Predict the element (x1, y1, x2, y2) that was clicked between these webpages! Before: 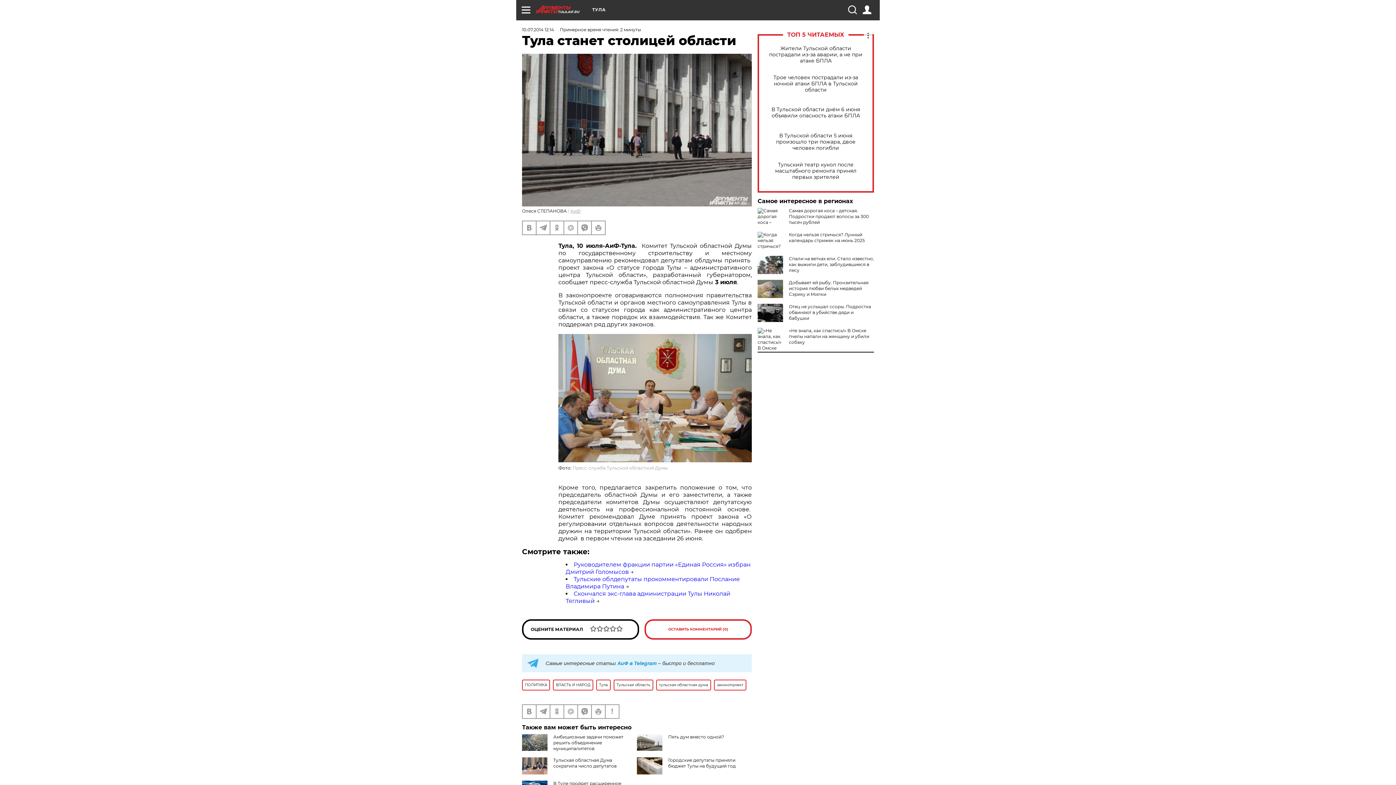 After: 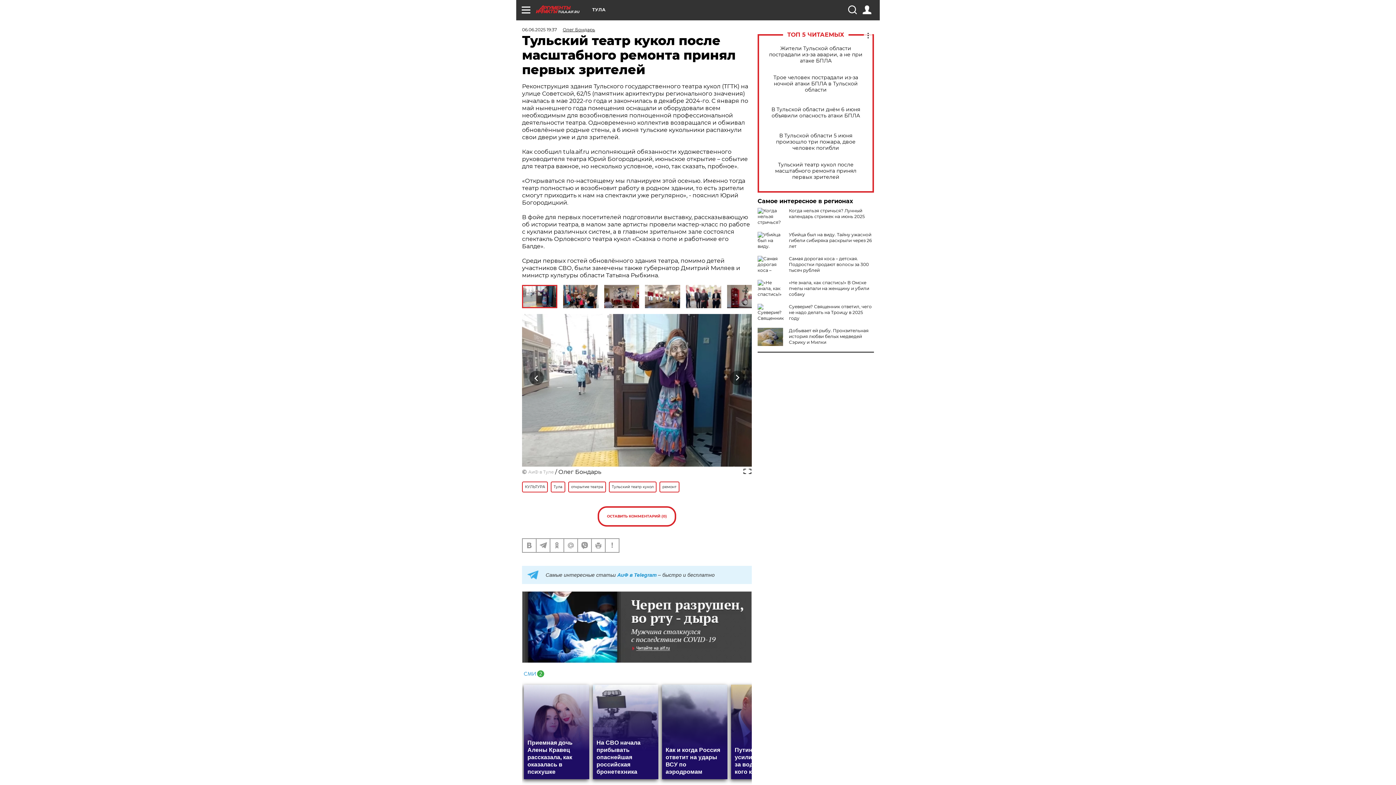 Action: label: Тульский театр кукол после масштабного ремонта принял первых зрителей bbox: (765, 161, 866, 180)